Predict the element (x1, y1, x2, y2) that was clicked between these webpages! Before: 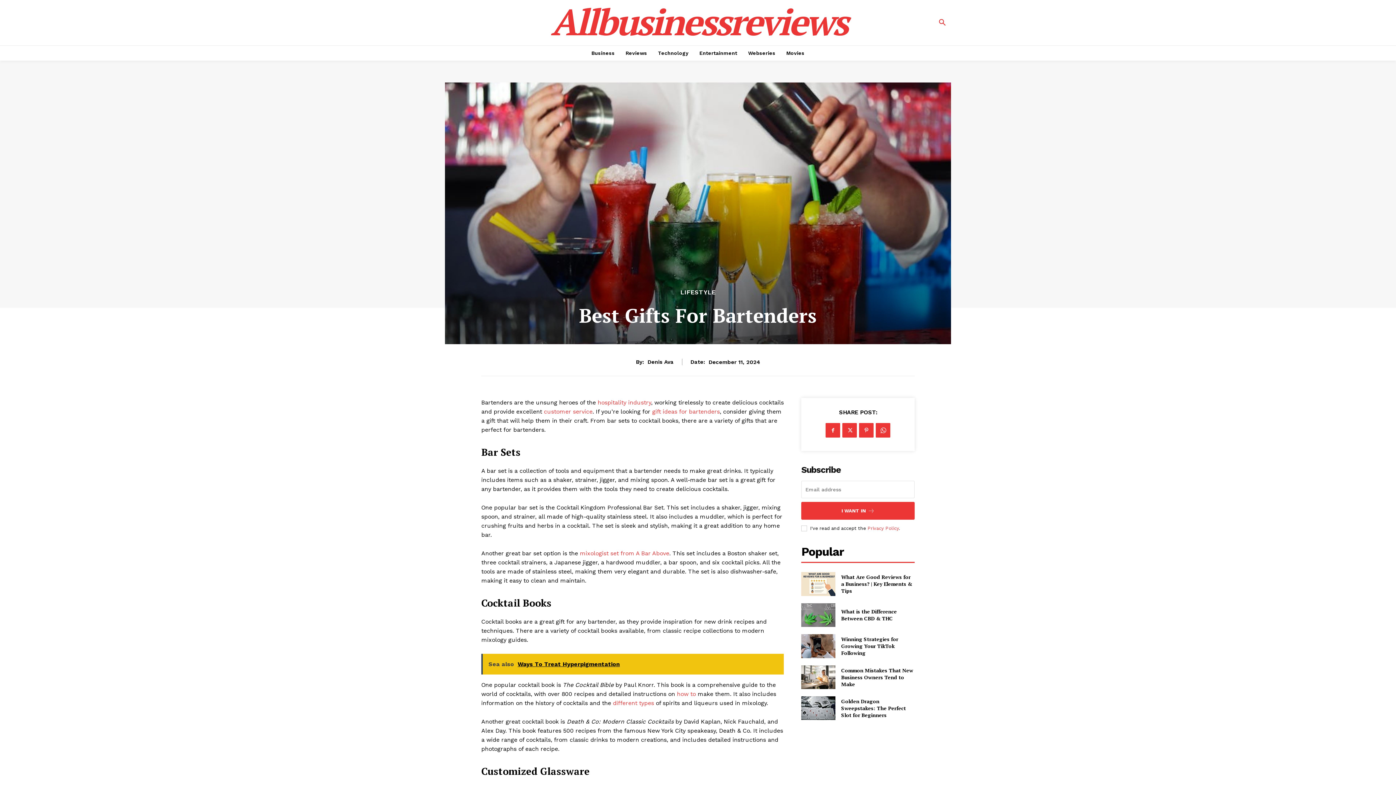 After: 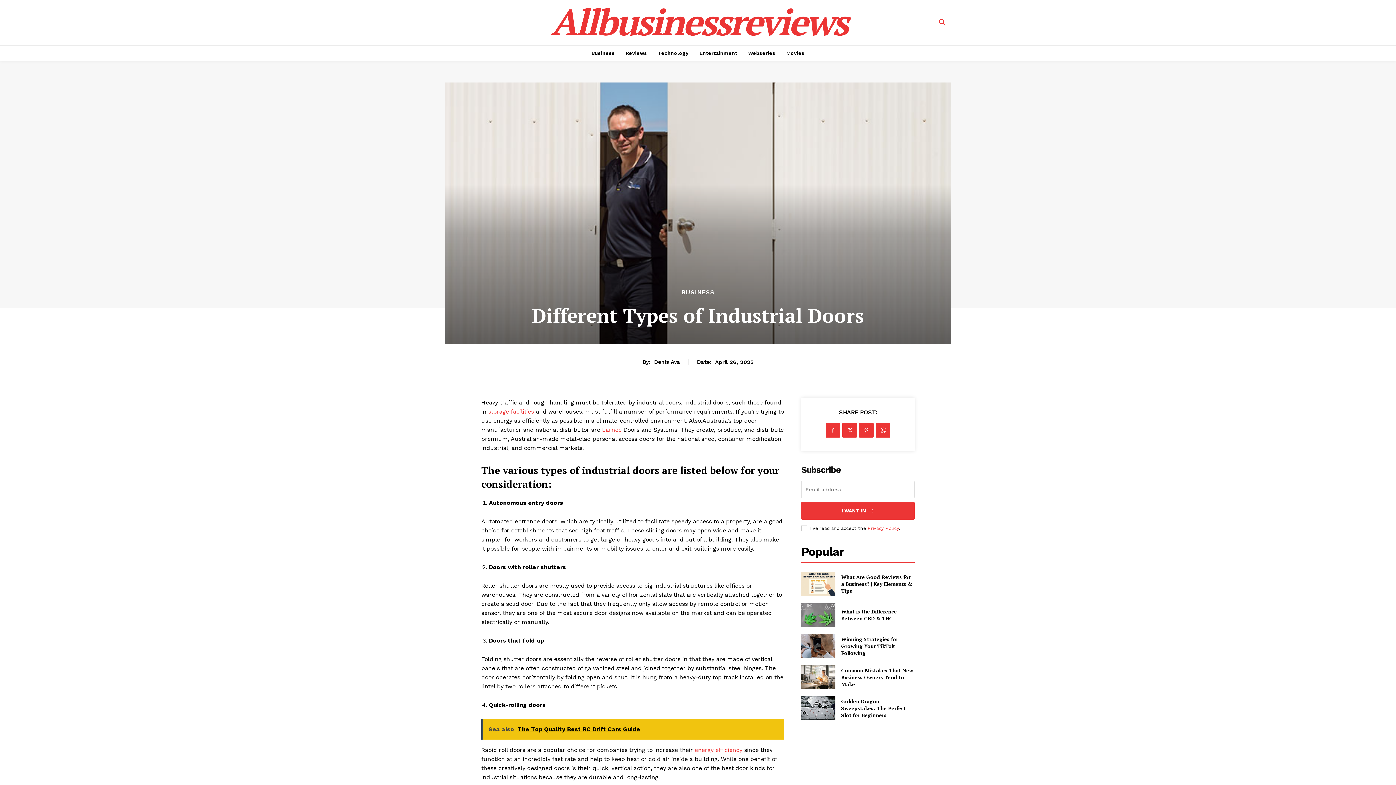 Action: bbox: (613, 700, 654, 707) label: different types